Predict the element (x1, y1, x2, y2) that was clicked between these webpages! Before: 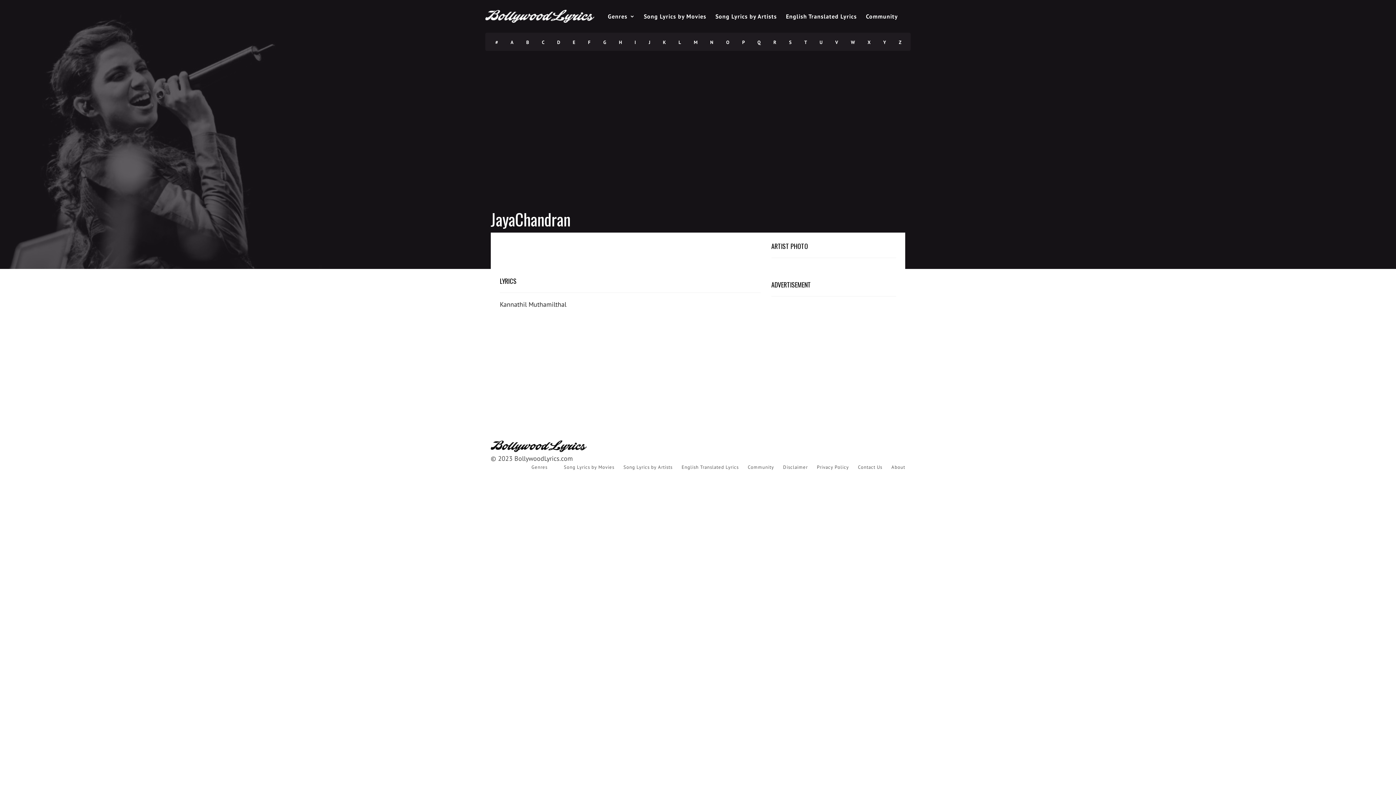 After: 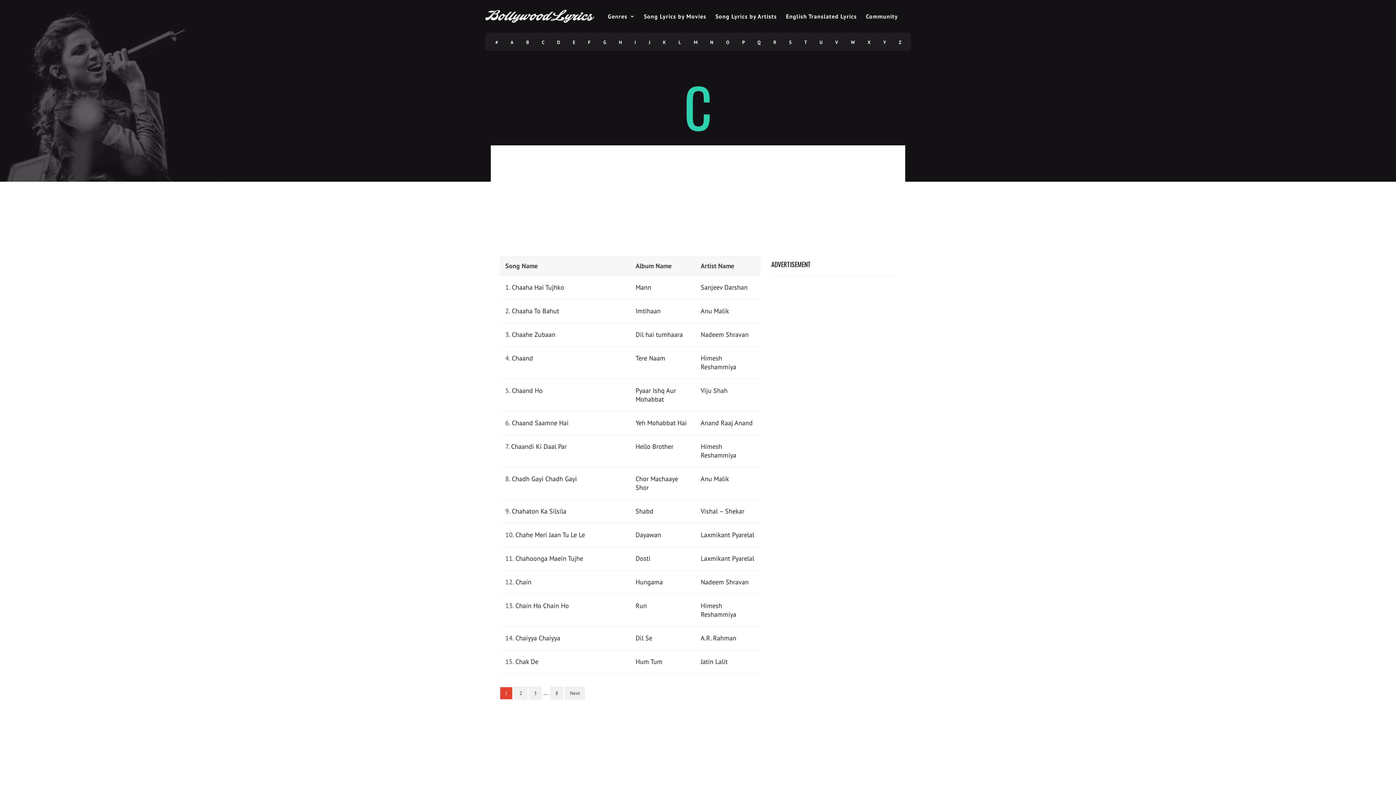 Action: bbox: (535, 33, 550, 51) label: C